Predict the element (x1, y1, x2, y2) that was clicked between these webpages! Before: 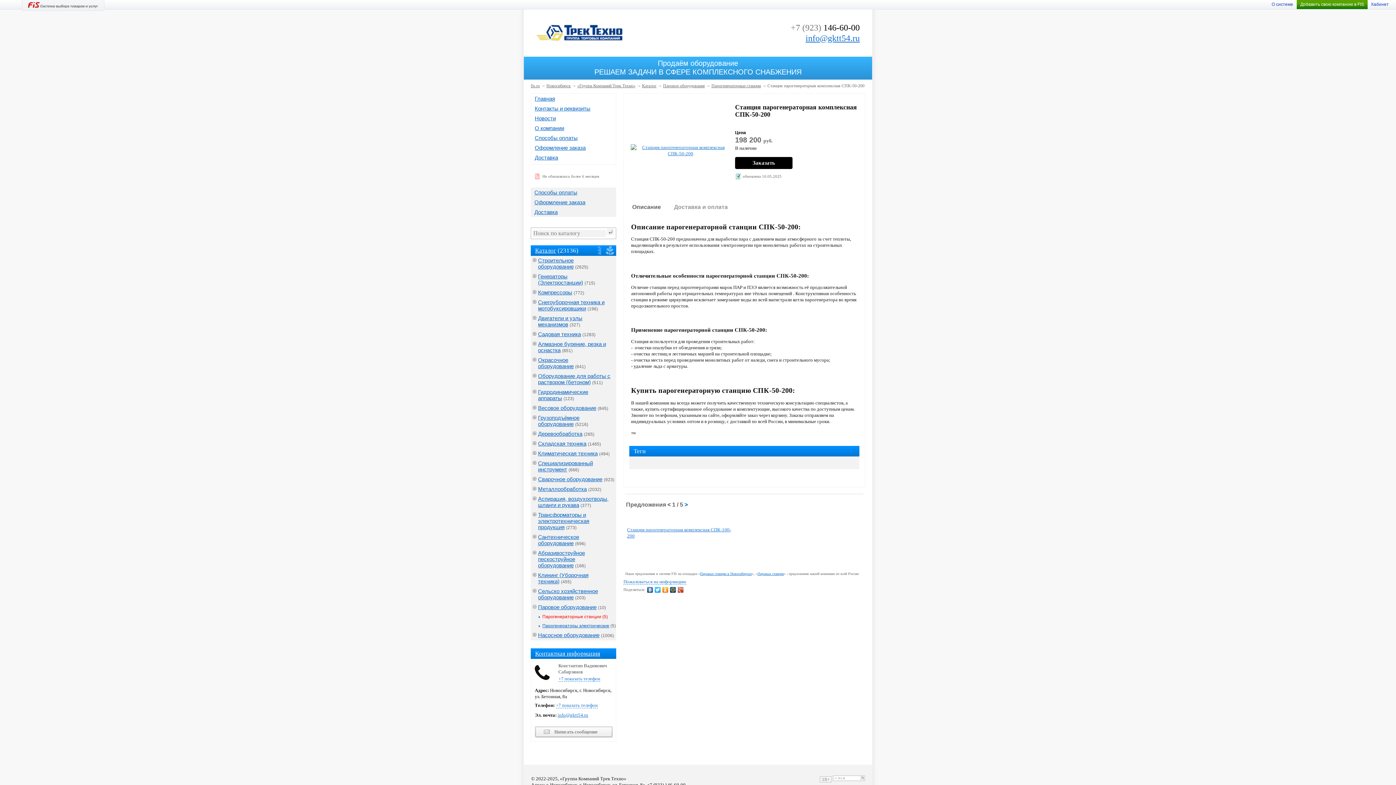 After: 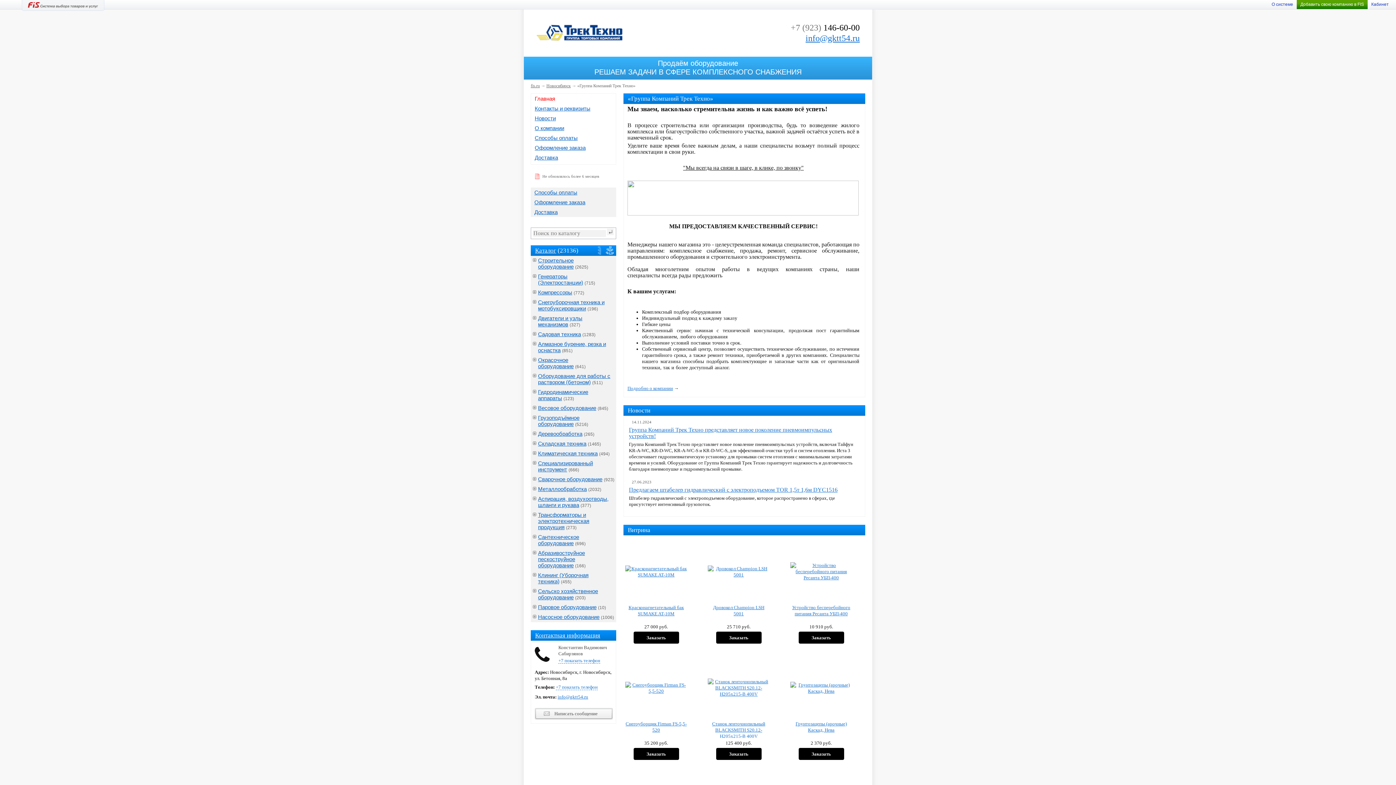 Action: label: Главная bbox: (534, 95, 555, 101)